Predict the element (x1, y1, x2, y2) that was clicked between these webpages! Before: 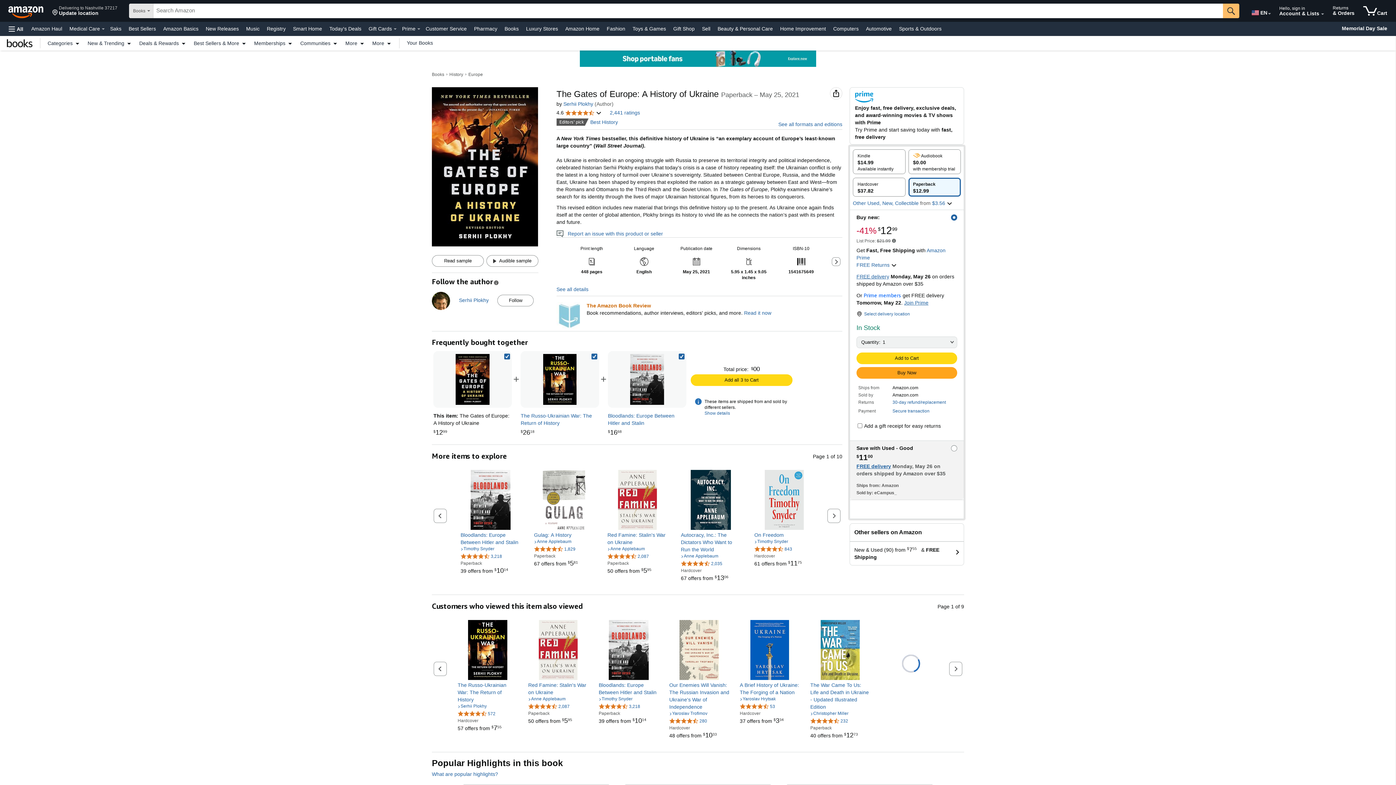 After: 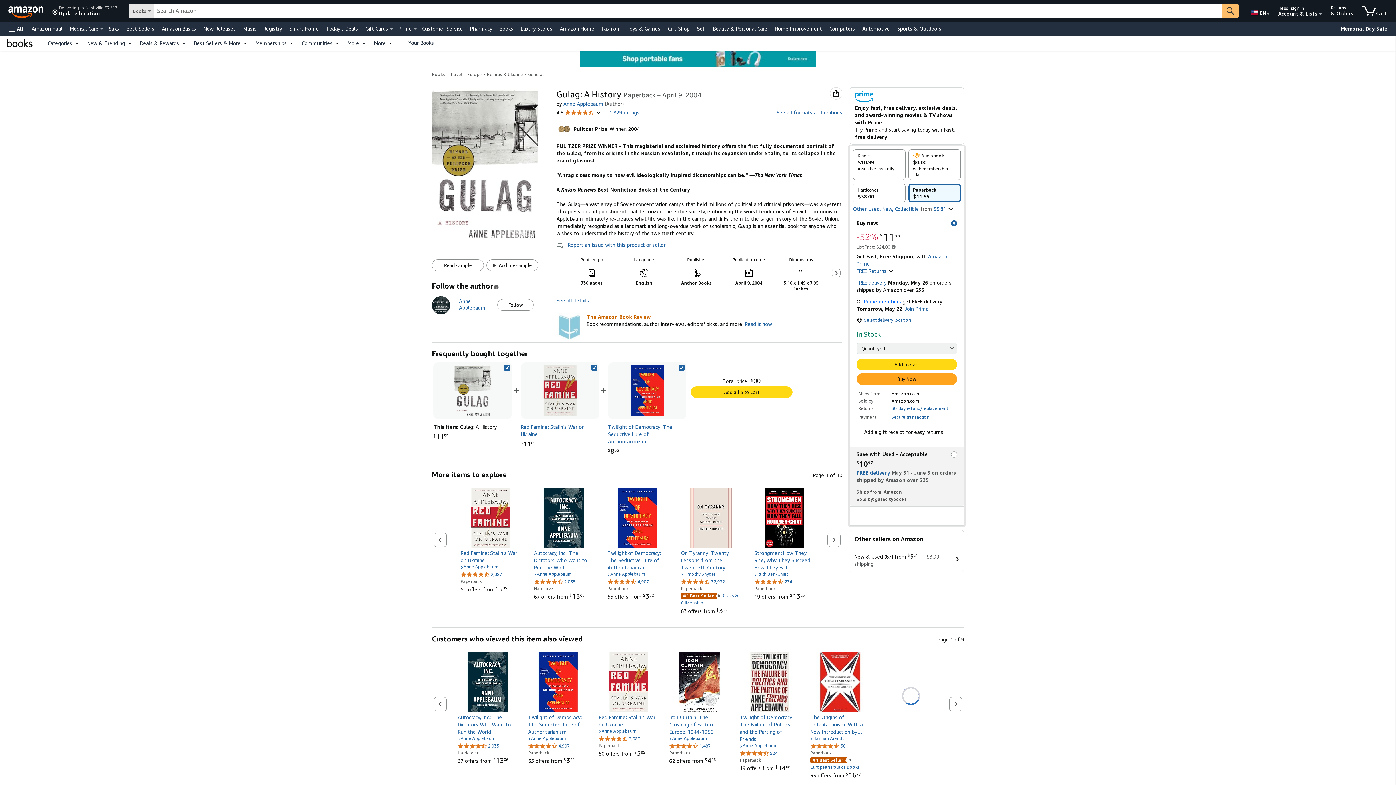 Action: bbox: (534, 561, 578, 566) label: 67 offers from 
$581
$5
81